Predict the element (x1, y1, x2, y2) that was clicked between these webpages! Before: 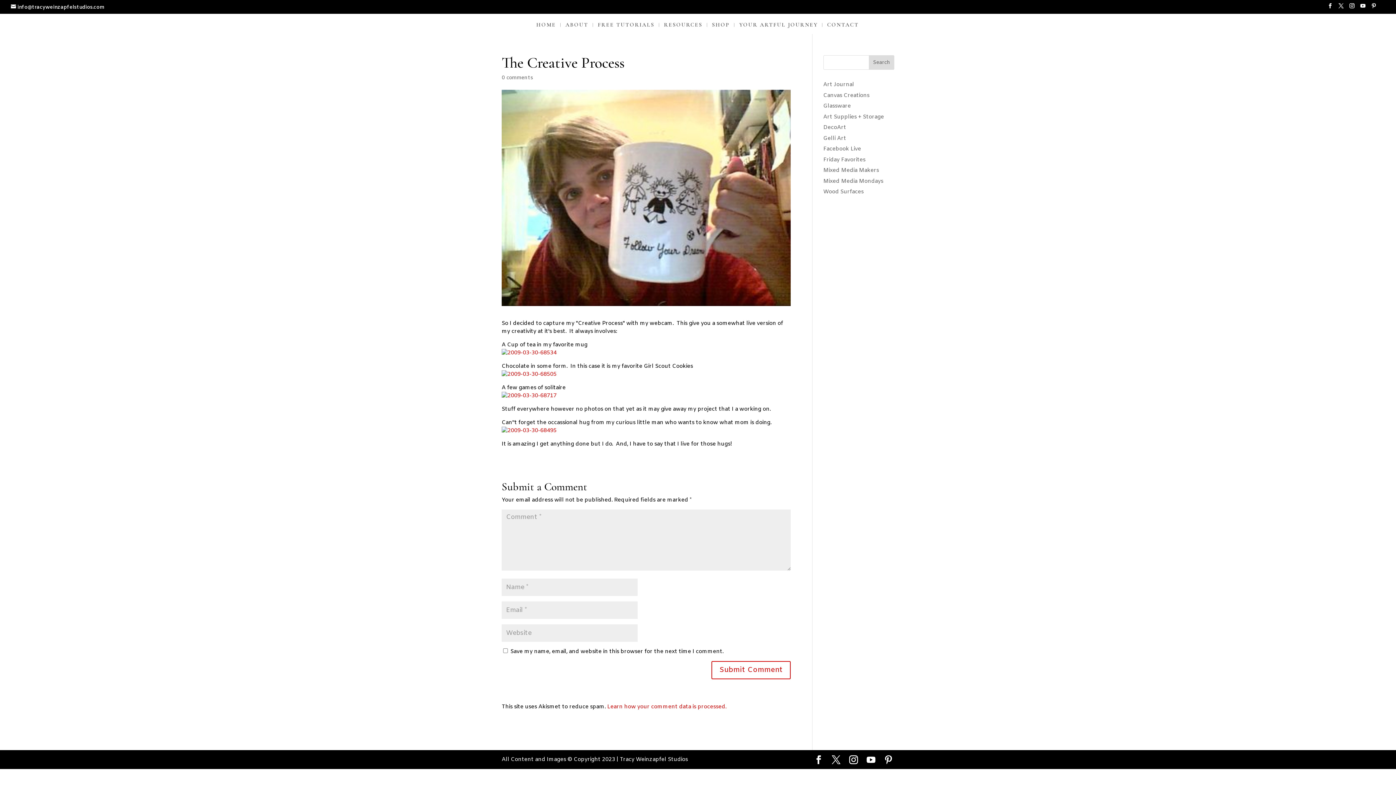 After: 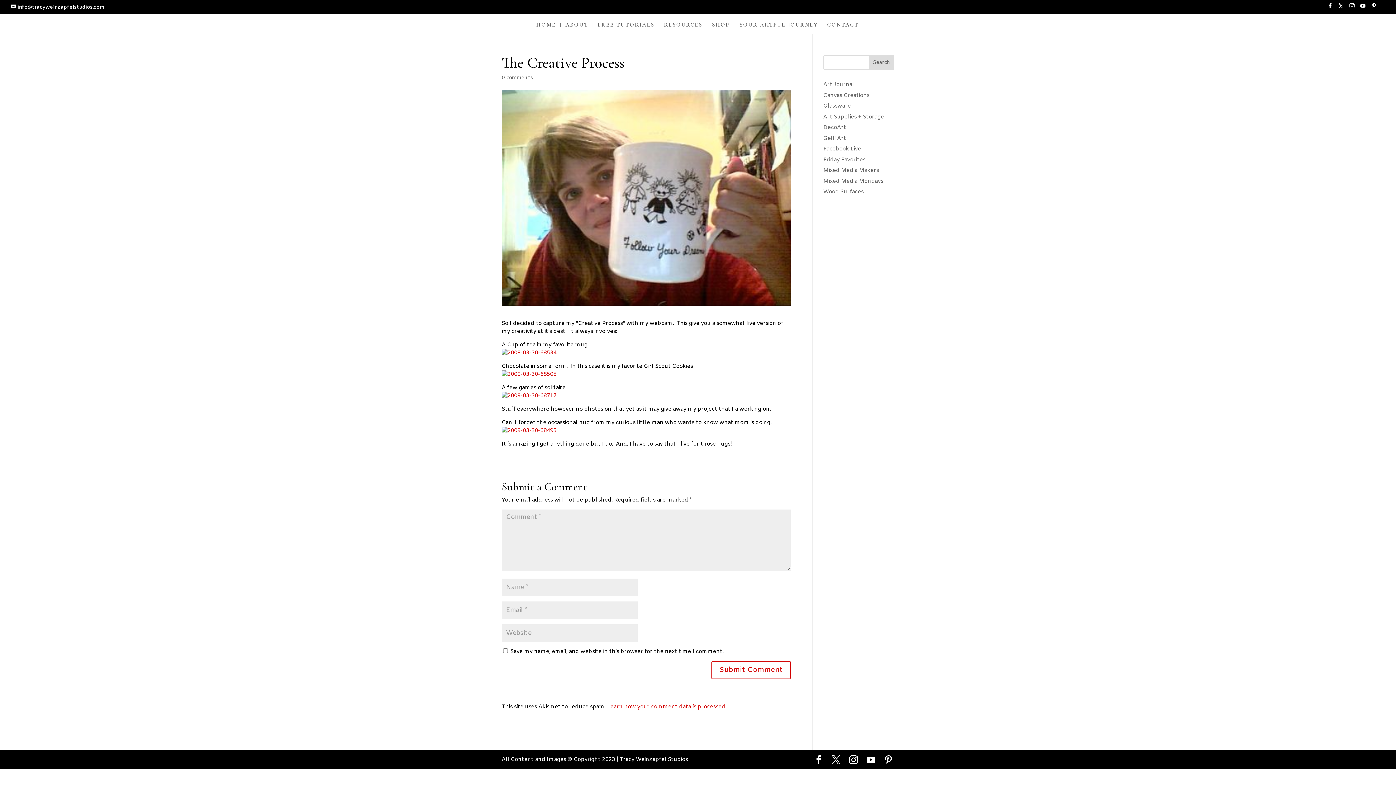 Action: bbox: (501, 392, 556, 399)